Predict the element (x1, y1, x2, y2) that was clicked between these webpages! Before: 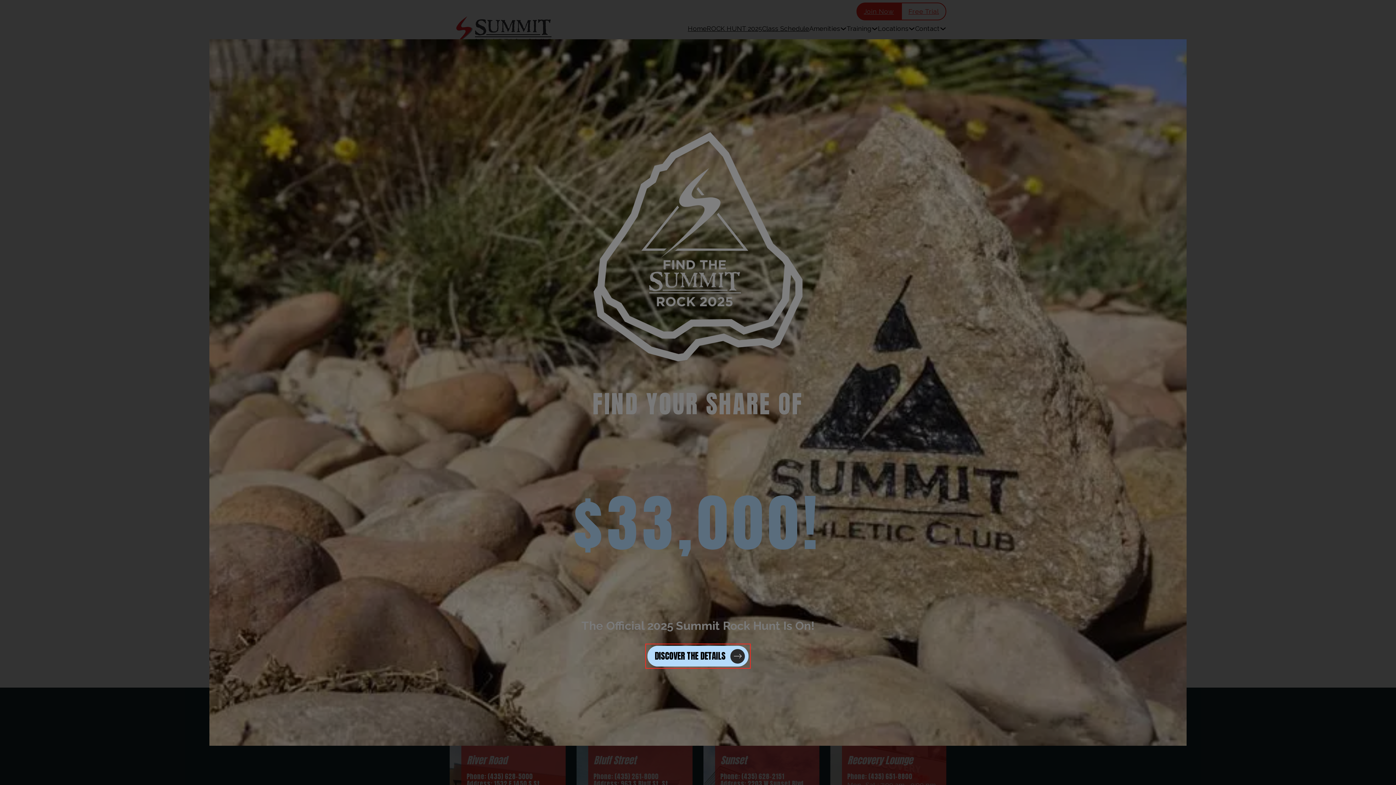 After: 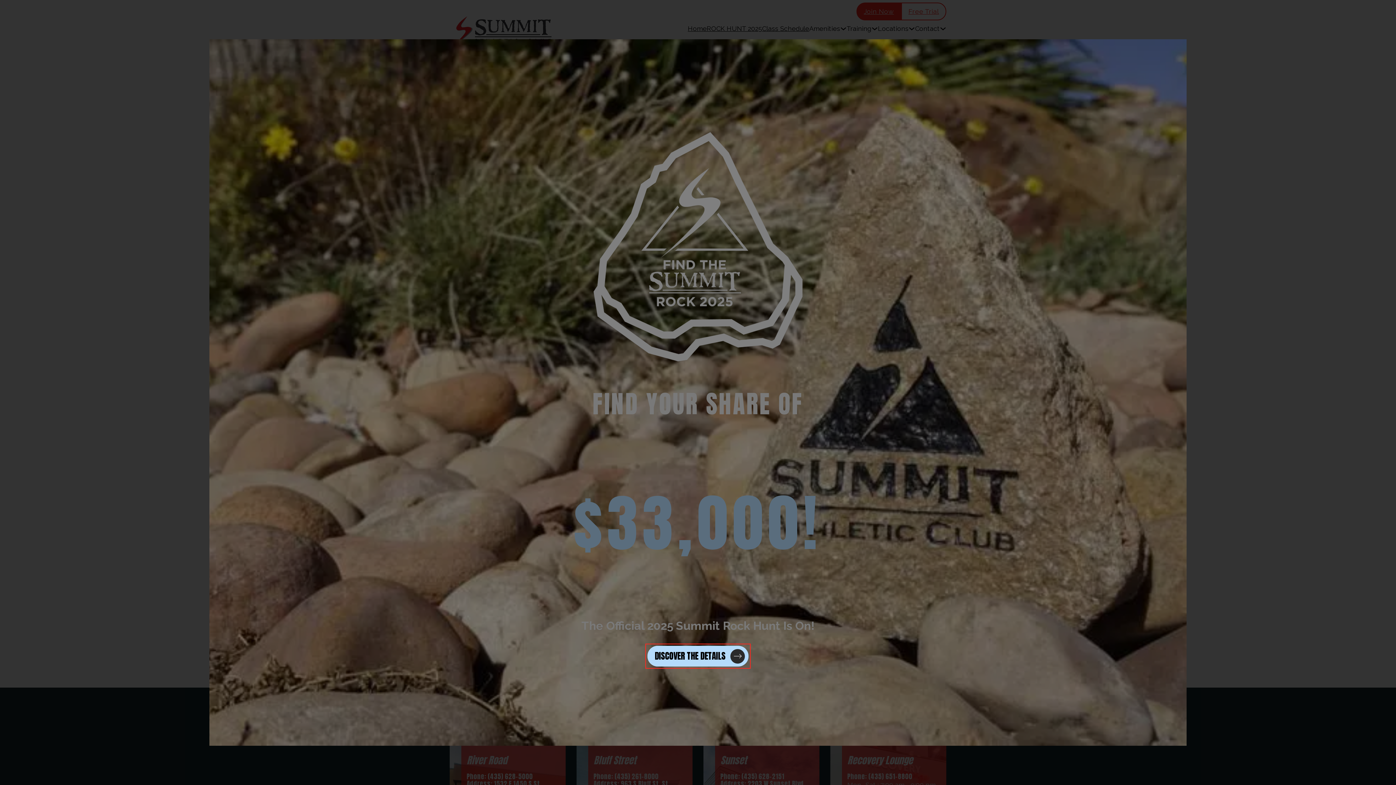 Action: label: DISCOVER THE DETAILS bbox: (647, 646, 748, 666)